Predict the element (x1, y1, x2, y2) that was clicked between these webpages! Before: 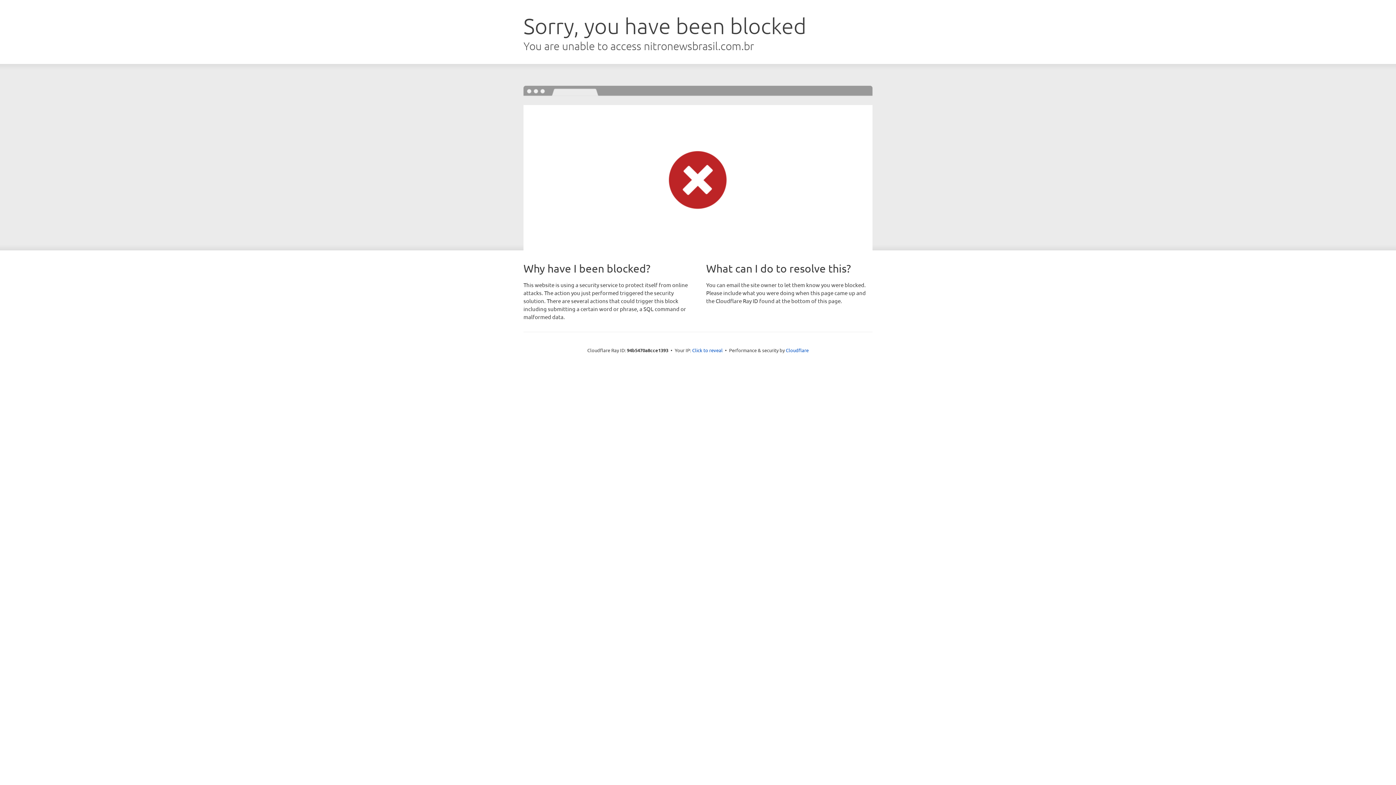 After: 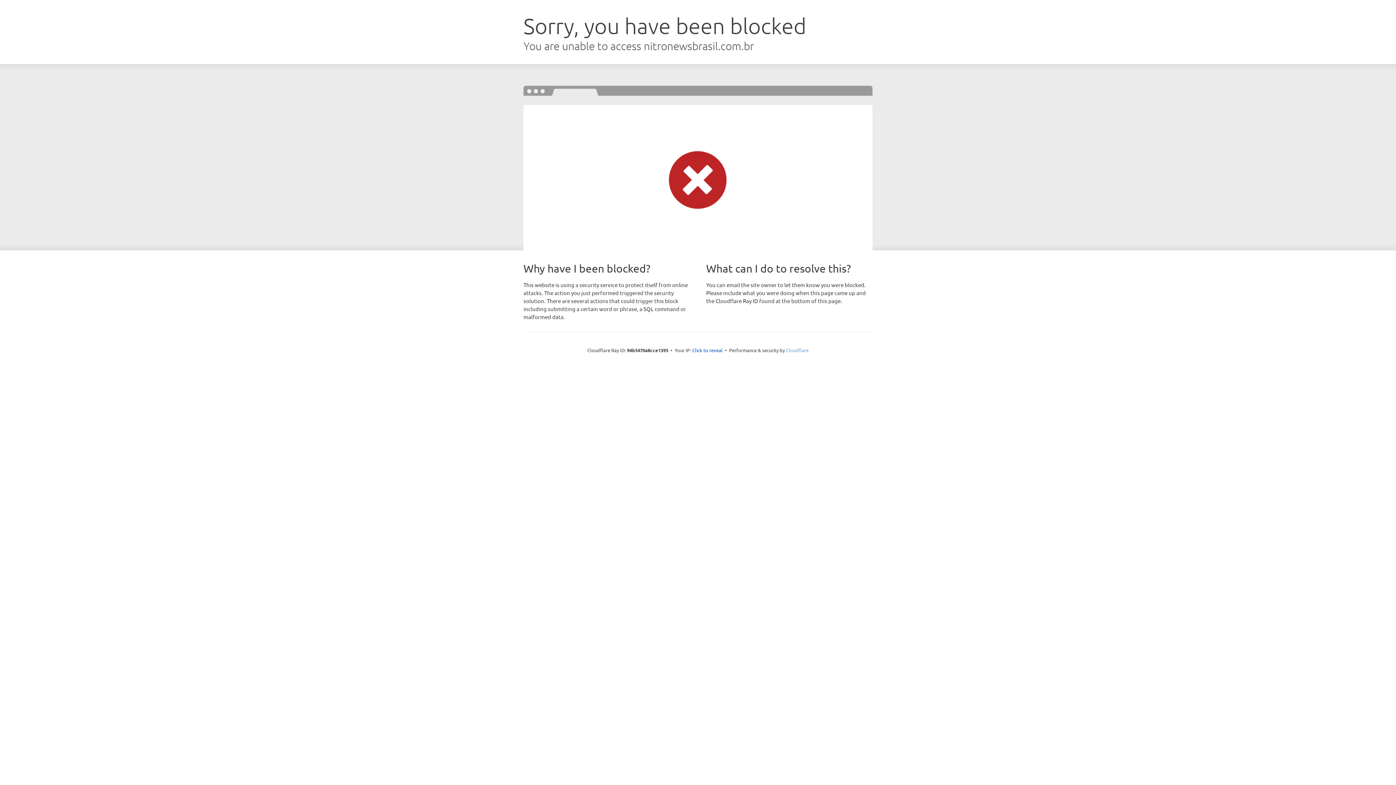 Action: label: Cloudflare bbox: (786, 347, 808, 353)